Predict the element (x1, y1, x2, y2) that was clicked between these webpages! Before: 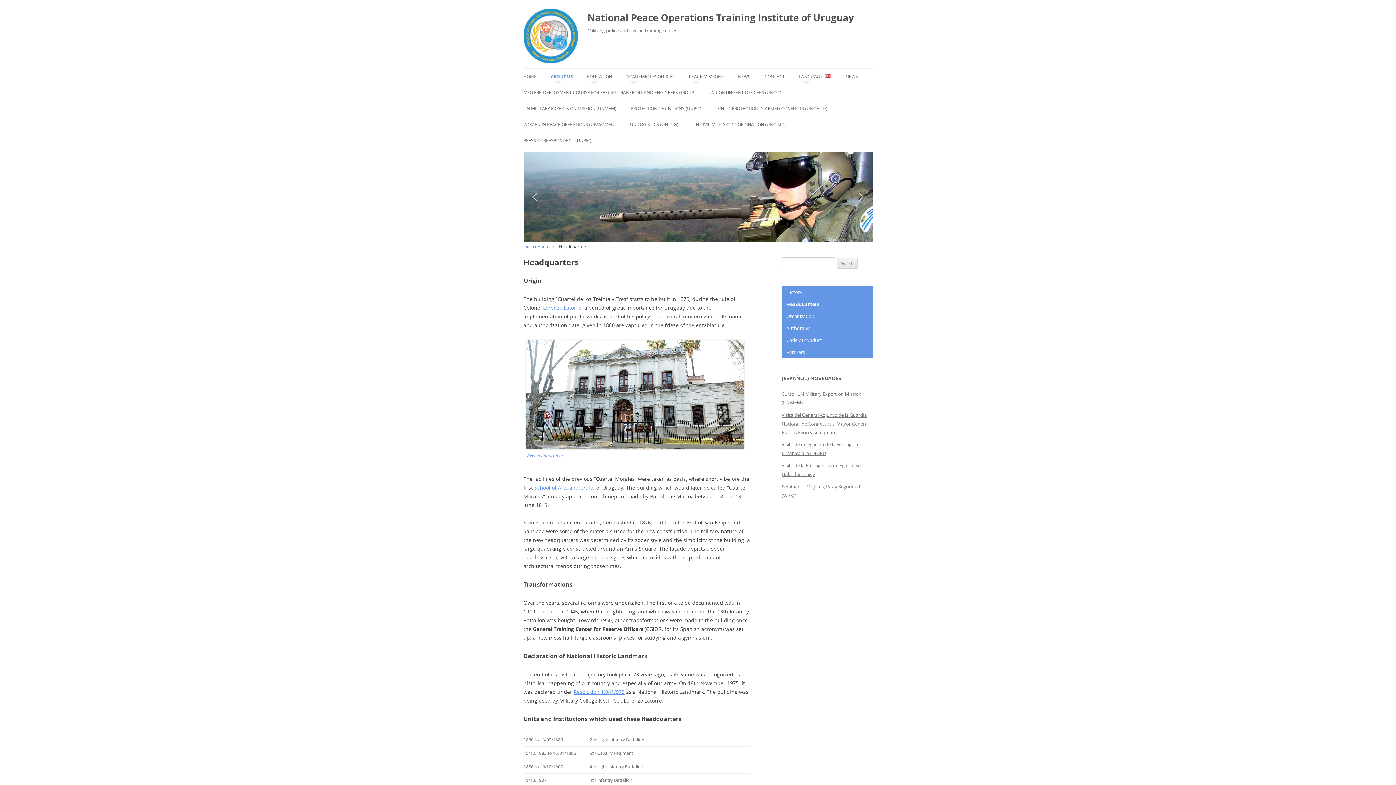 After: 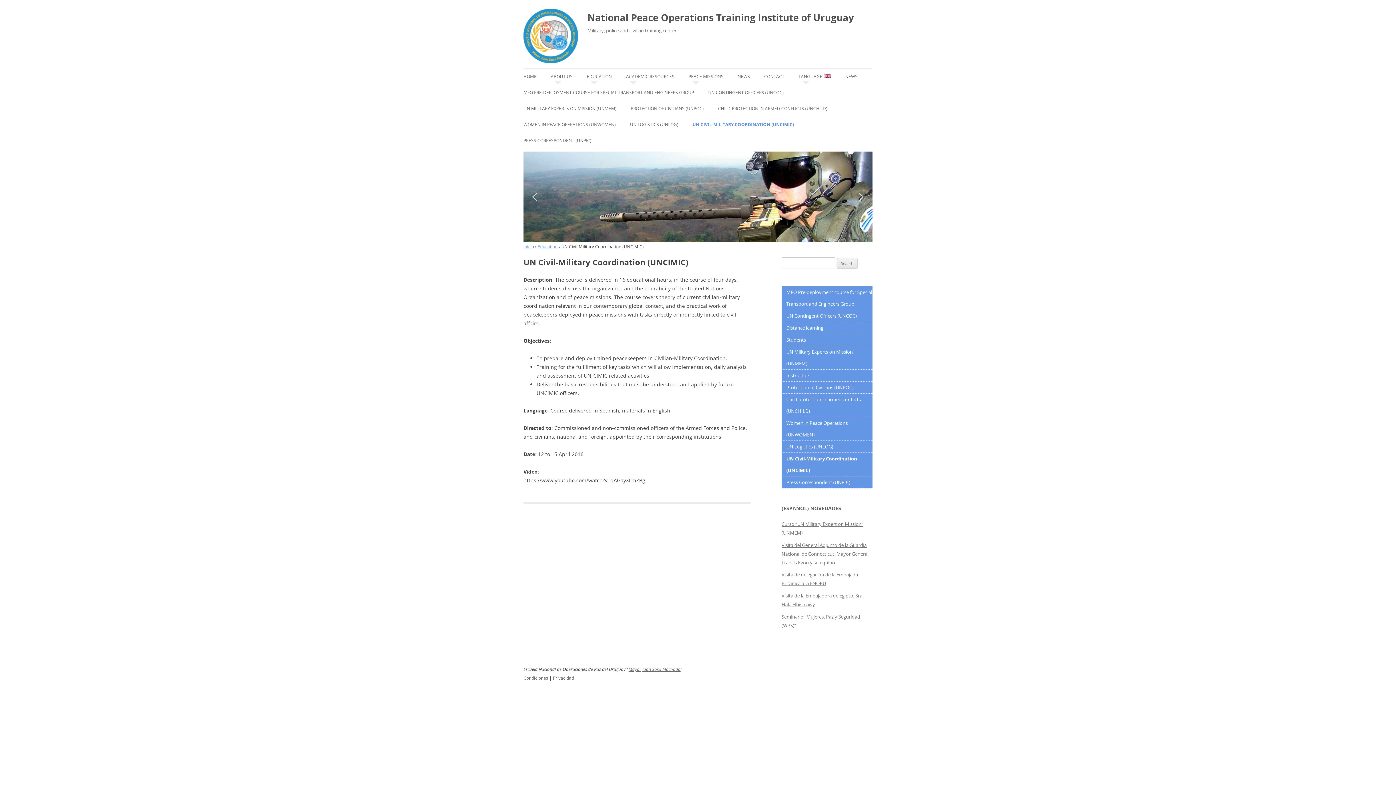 Action: label: UN CIVIL-MILITARY COORDINATION (UNCIMIC) bbox: (692, 116, 786, 132)